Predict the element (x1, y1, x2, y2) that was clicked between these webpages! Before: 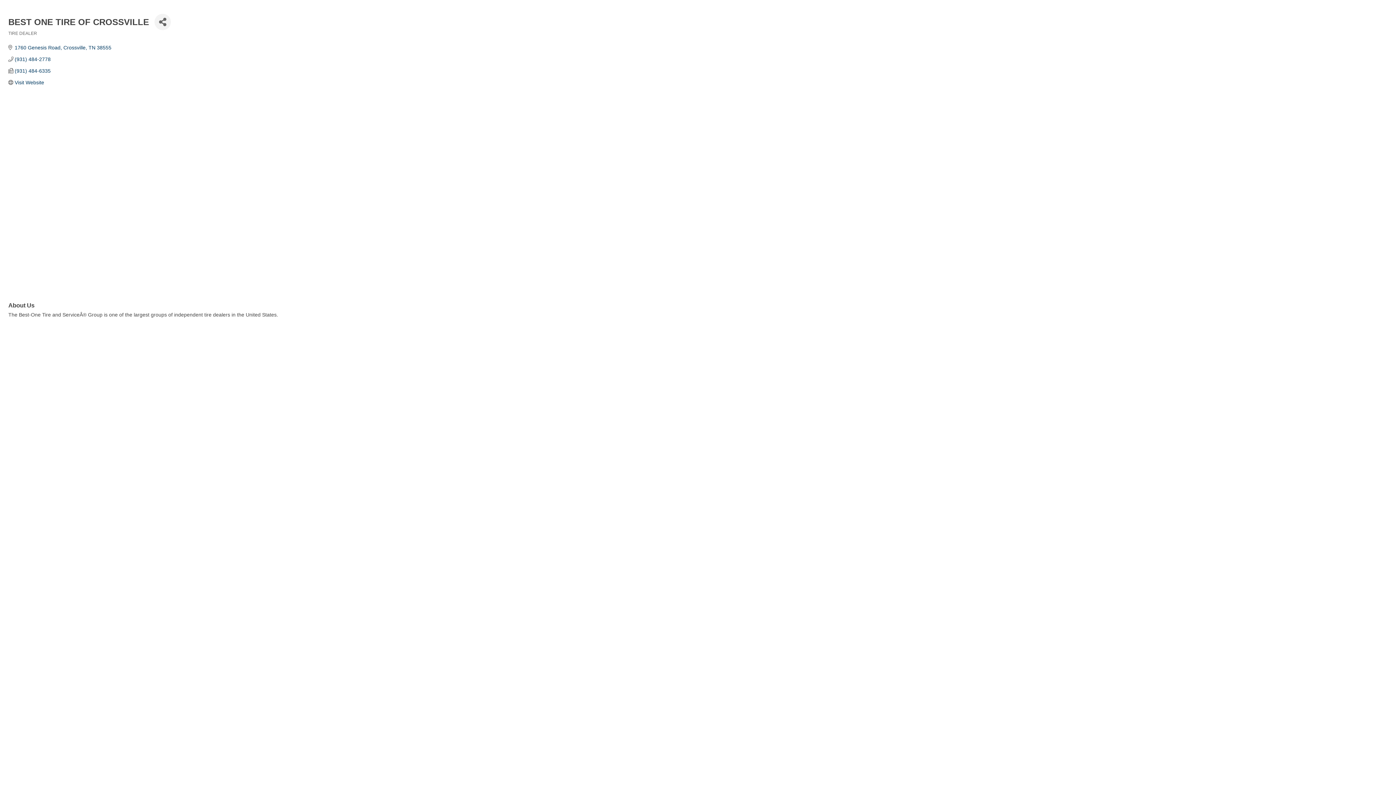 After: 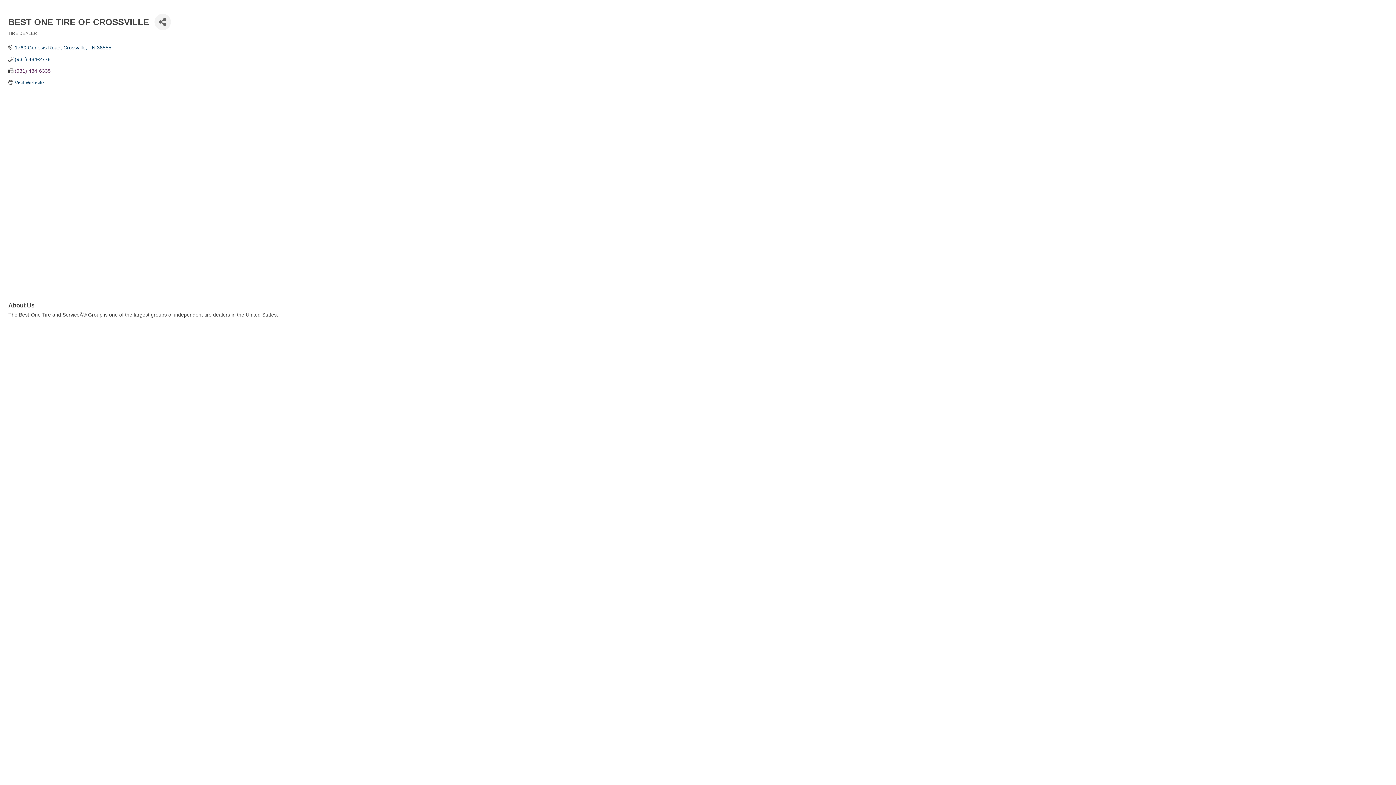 Action: bbox: (14, 68, 50, 73) label: (931) 484-6335